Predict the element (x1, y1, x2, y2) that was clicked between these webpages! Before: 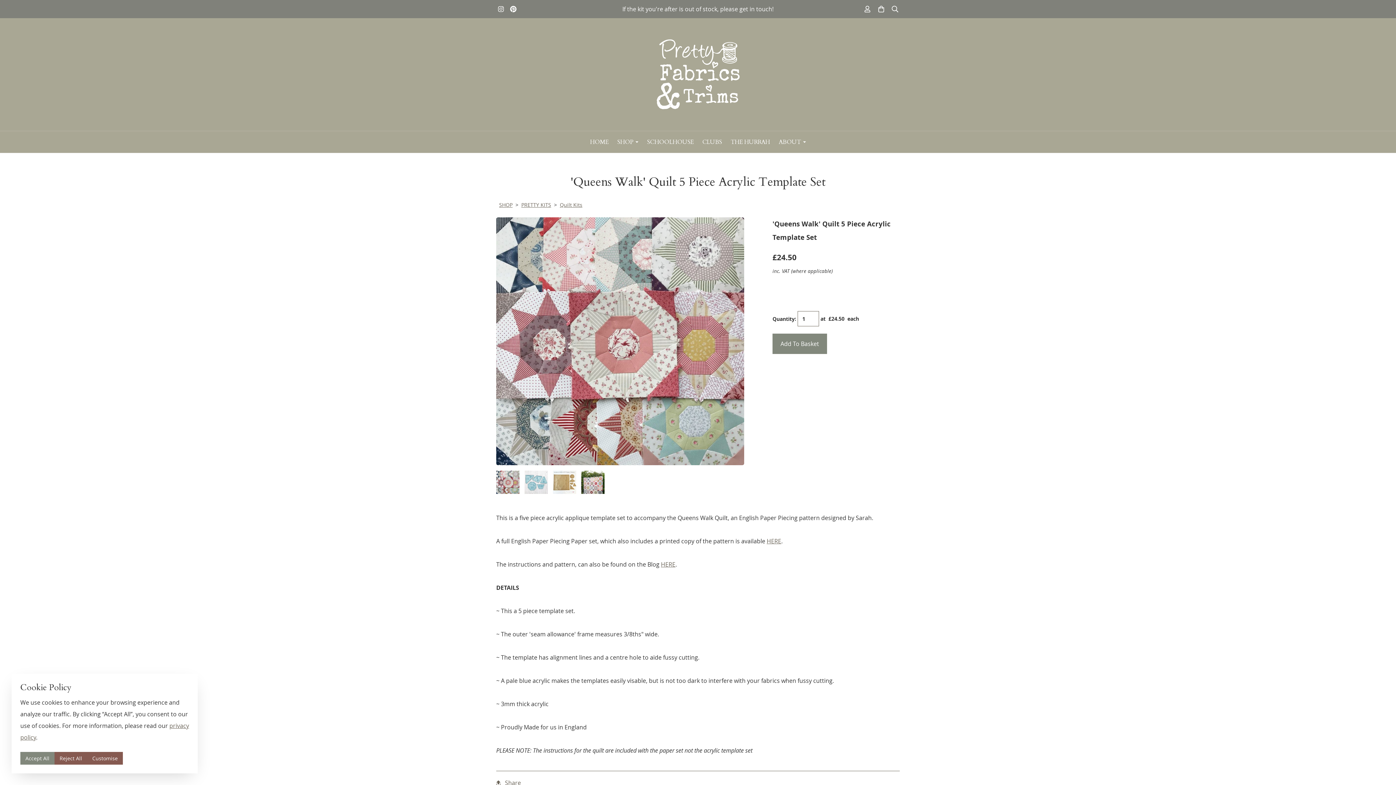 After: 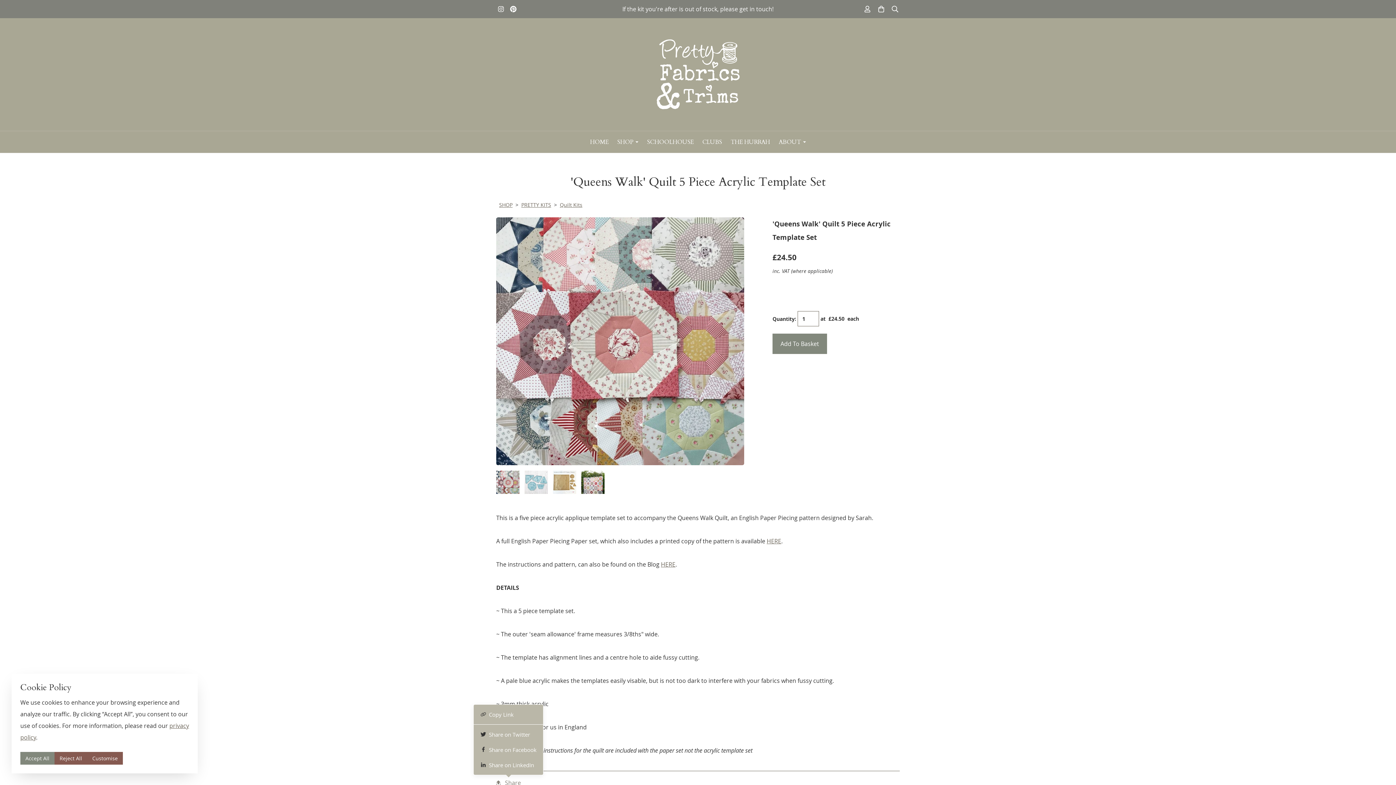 Action: bbox: (496, 779, 521, 787) label: Share